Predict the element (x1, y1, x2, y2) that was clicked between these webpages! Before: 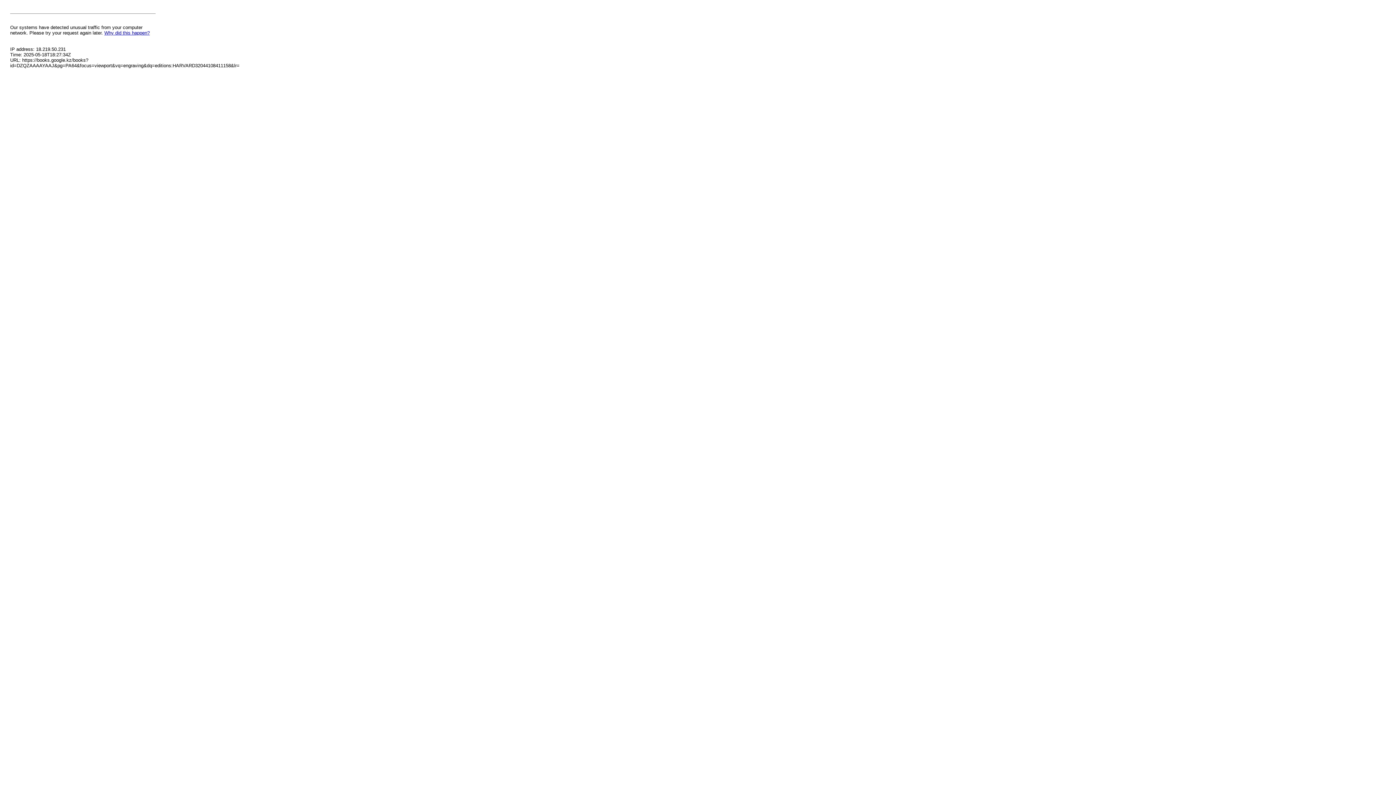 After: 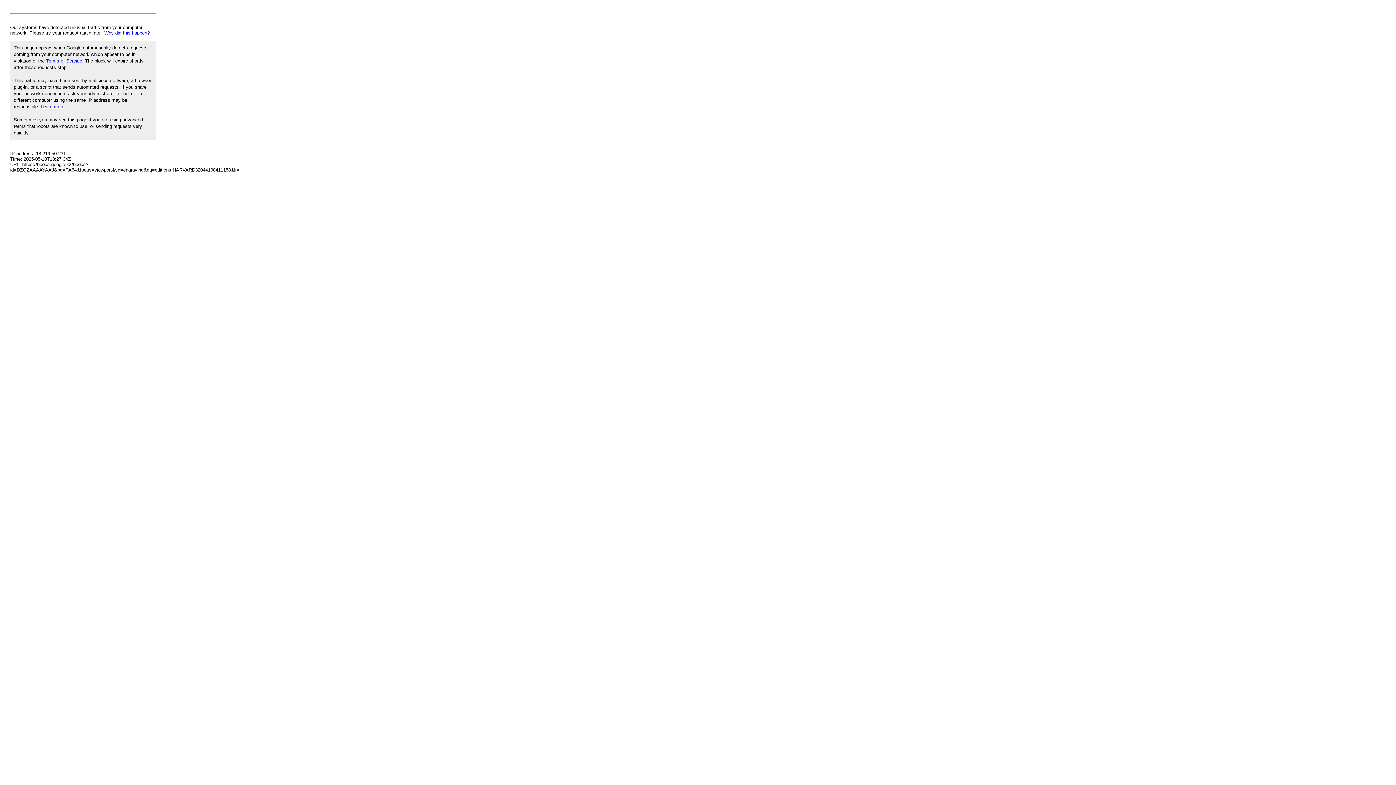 Action: bbox: (104, 30, 149, 35) label: Why did this happen?